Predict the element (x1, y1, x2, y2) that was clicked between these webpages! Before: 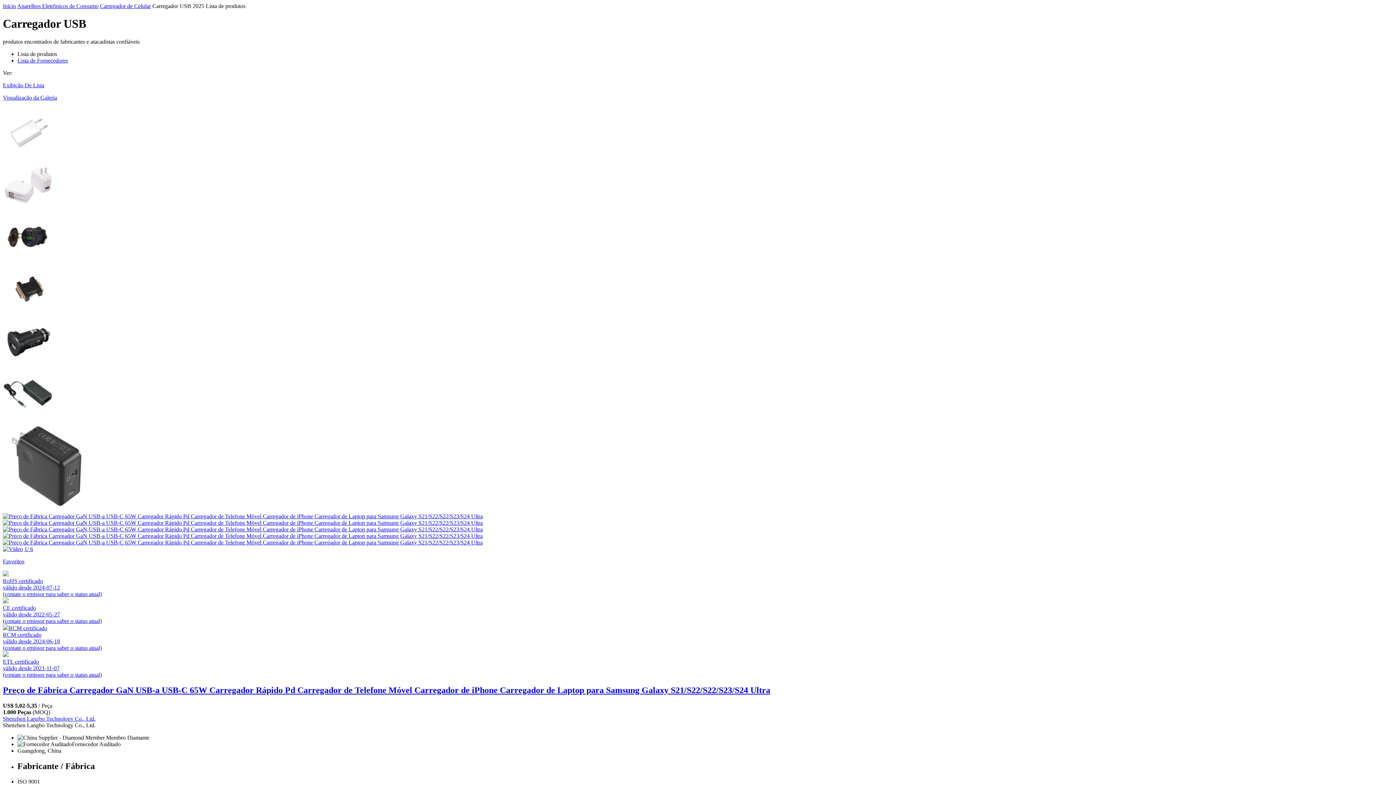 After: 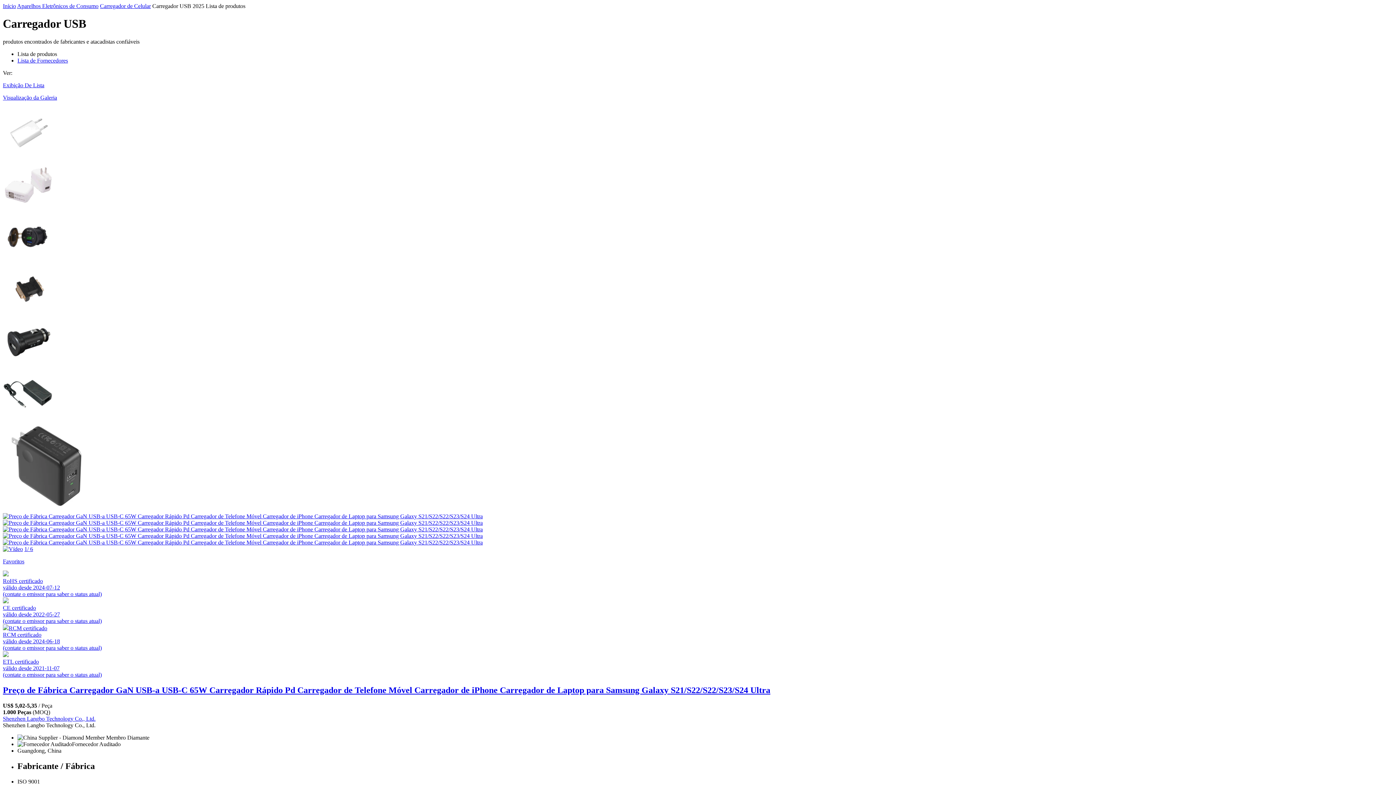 Action: label: Shenzhen Langbo Technology Co., Ltd. bbox: (2, 715, 95, 722)